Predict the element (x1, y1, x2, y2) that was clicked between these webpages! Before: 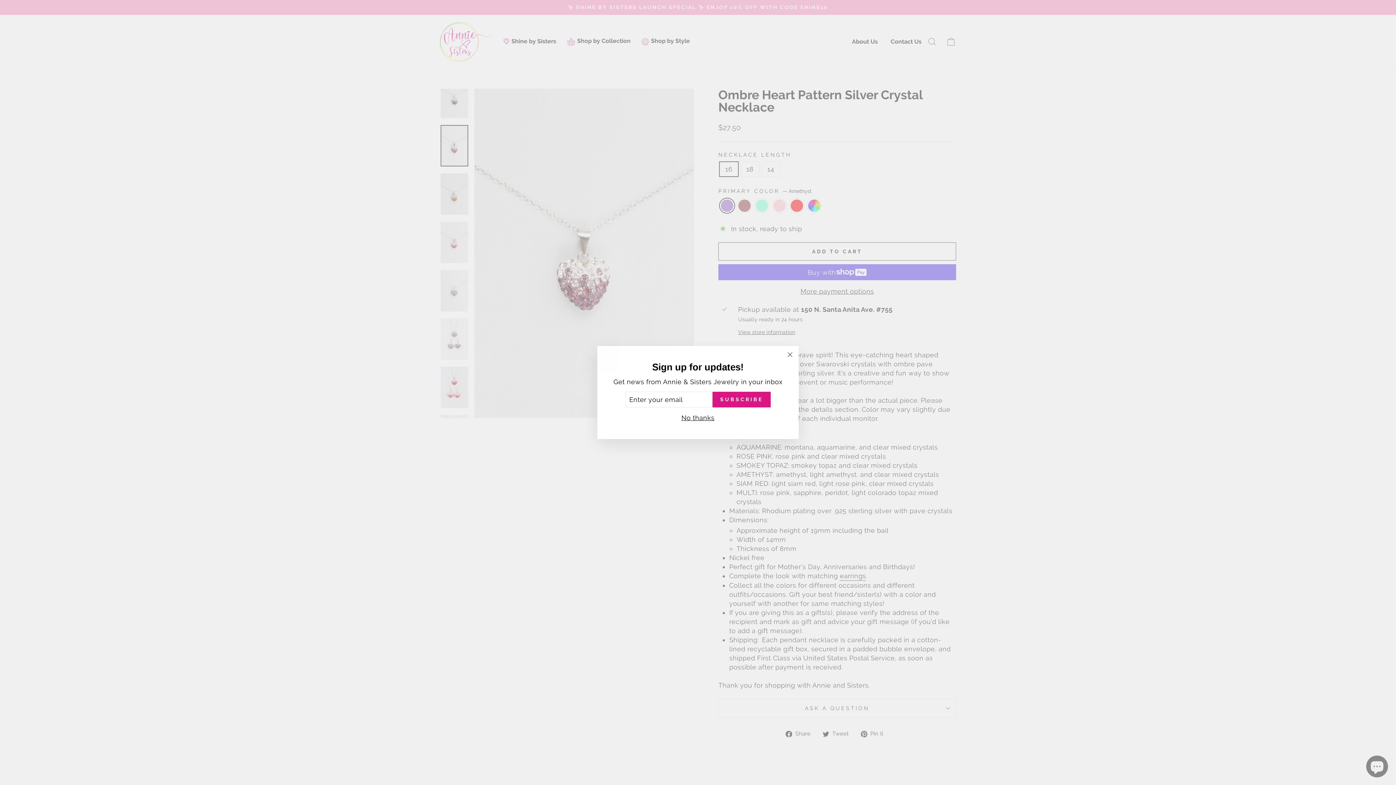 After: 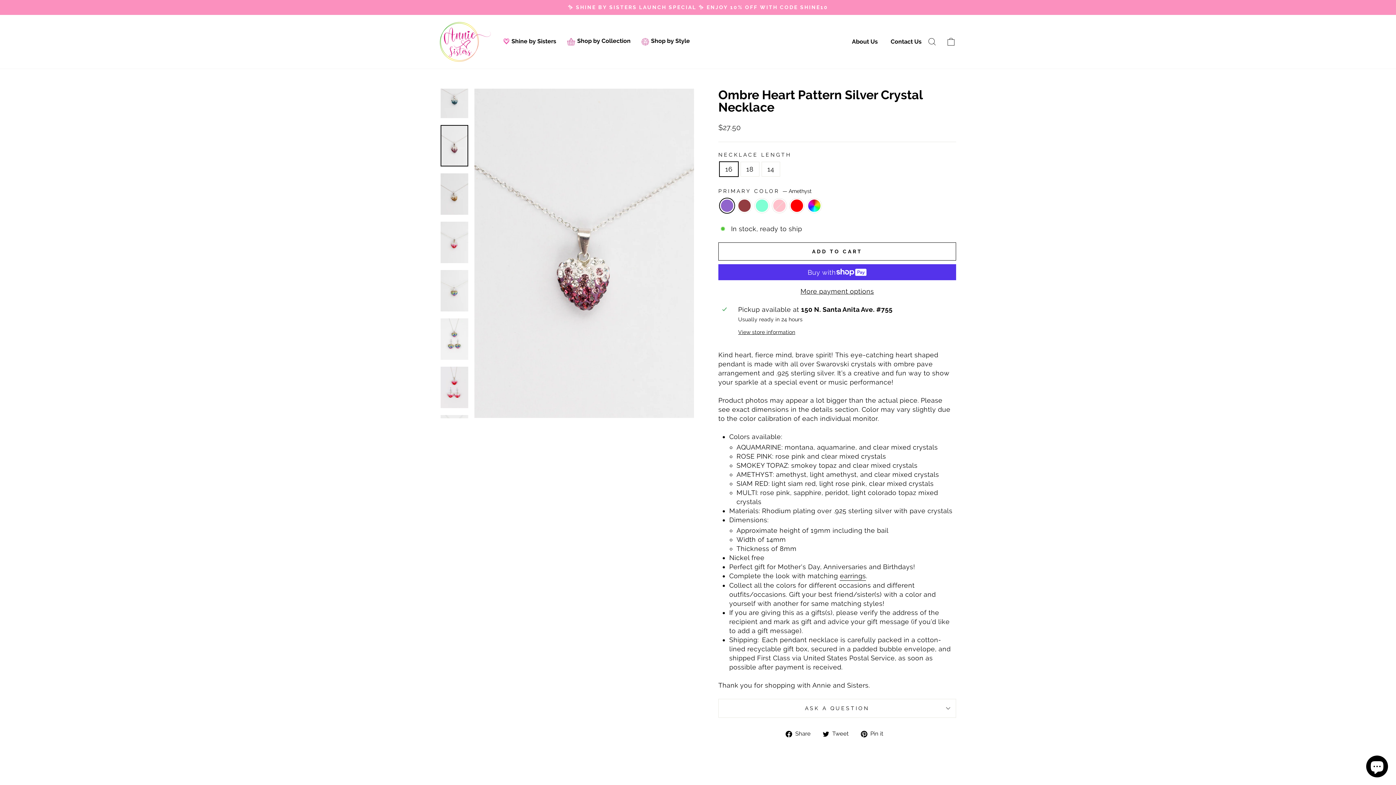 Action: bbox: (781, 350, 799, 368) label: "Close (esc)"